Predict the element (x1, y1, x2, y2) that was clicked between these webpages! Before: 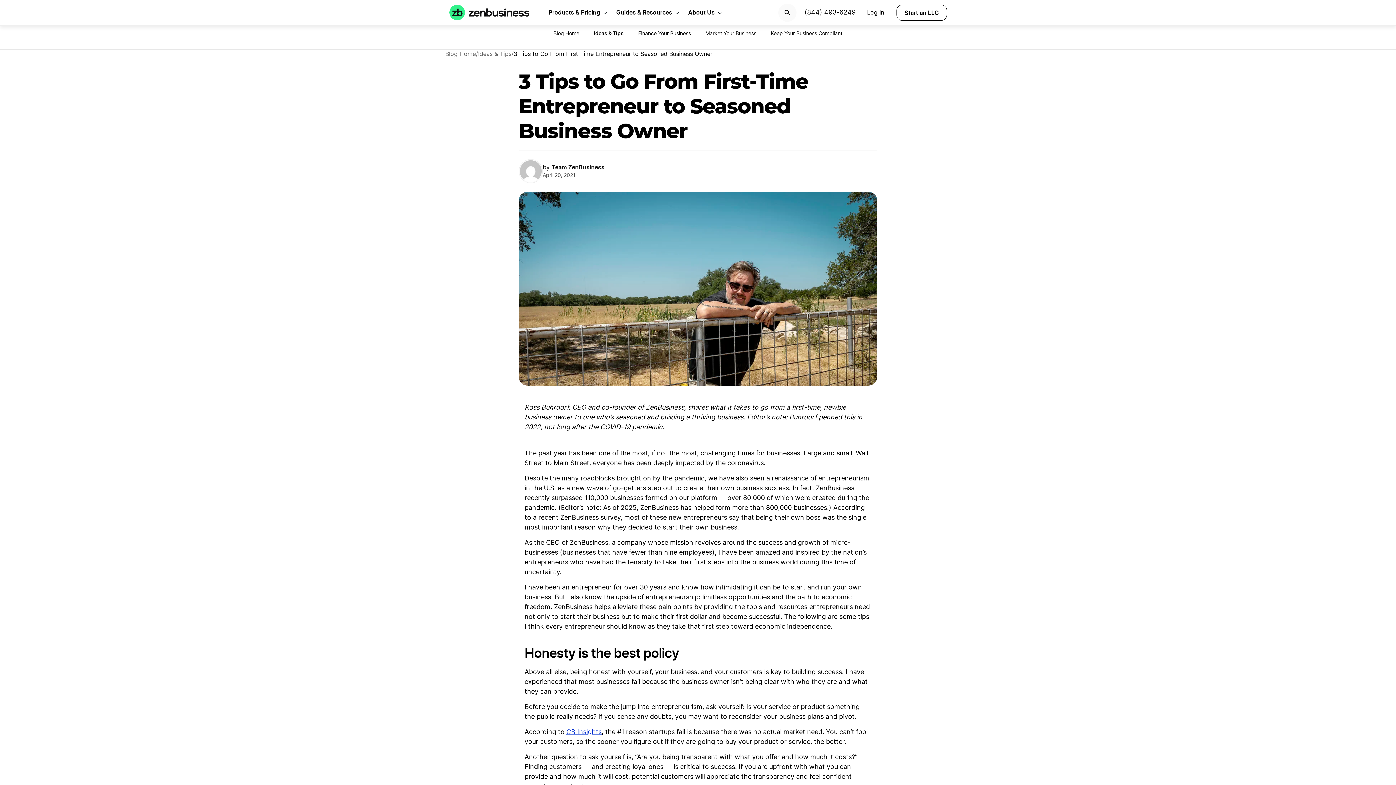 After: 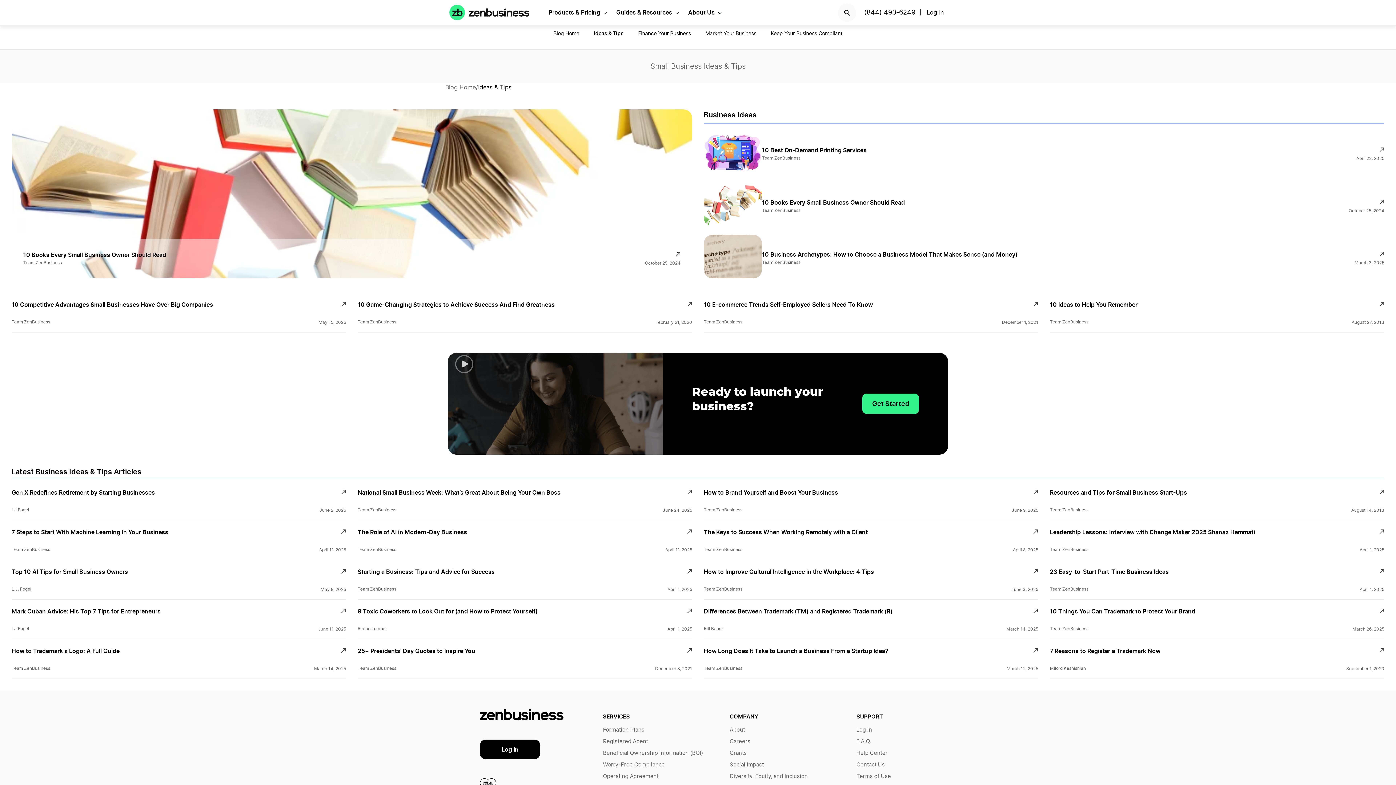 Action: bbox: (478, 49, 511, 58) label: Ideas & Tips